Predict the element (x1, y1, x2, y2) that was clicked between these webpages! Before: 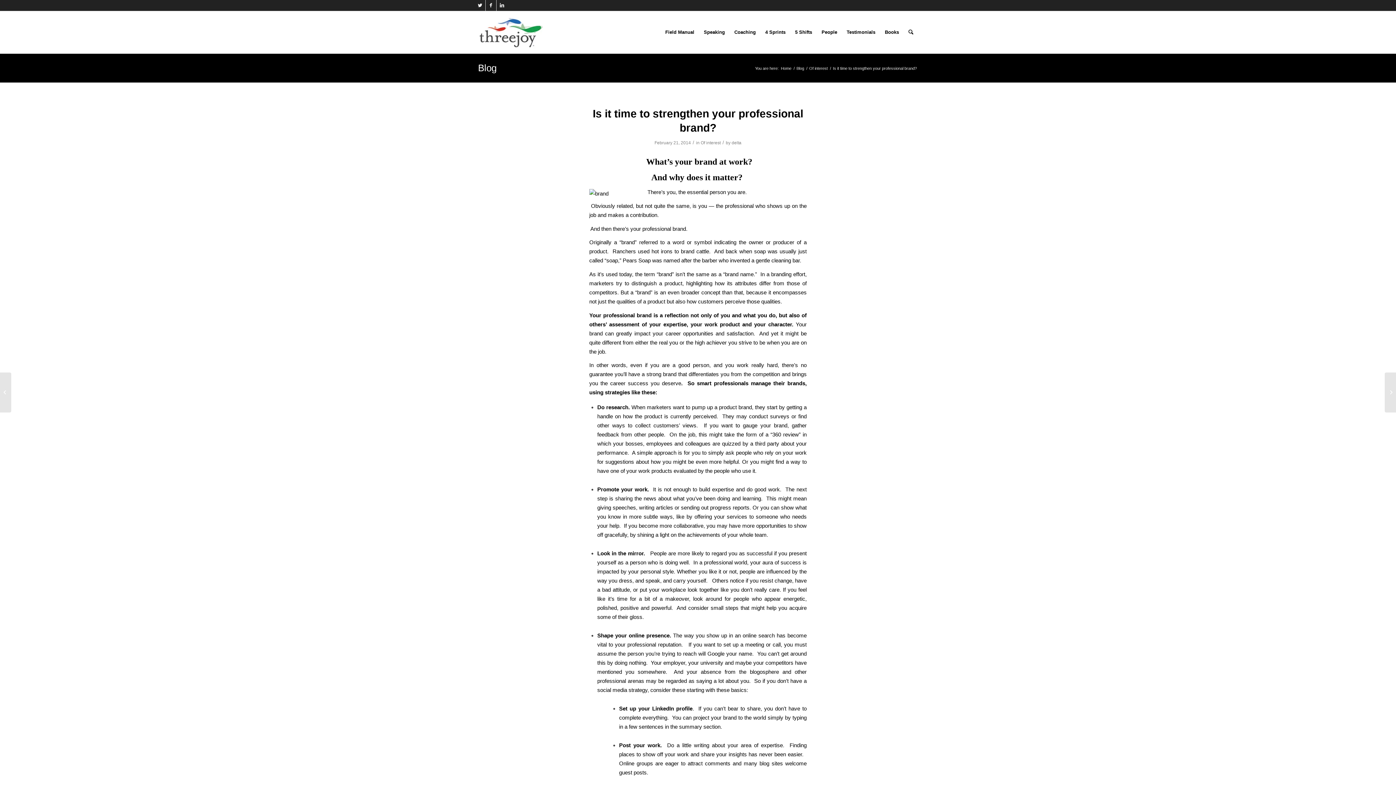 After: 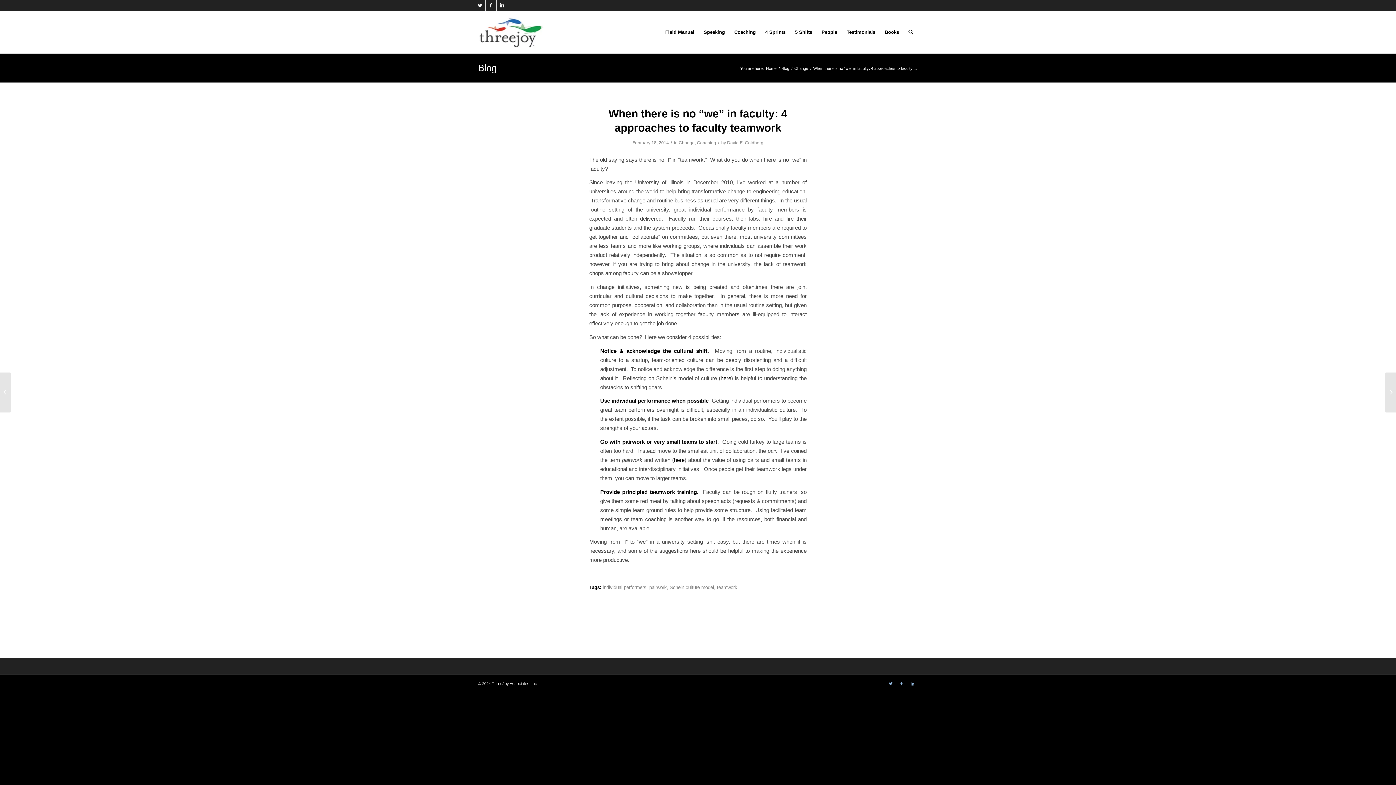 Action: label: When there is no “we” in faculty: 4 approaches to faculty teamw... bbox: (0, 372, 11, 412)